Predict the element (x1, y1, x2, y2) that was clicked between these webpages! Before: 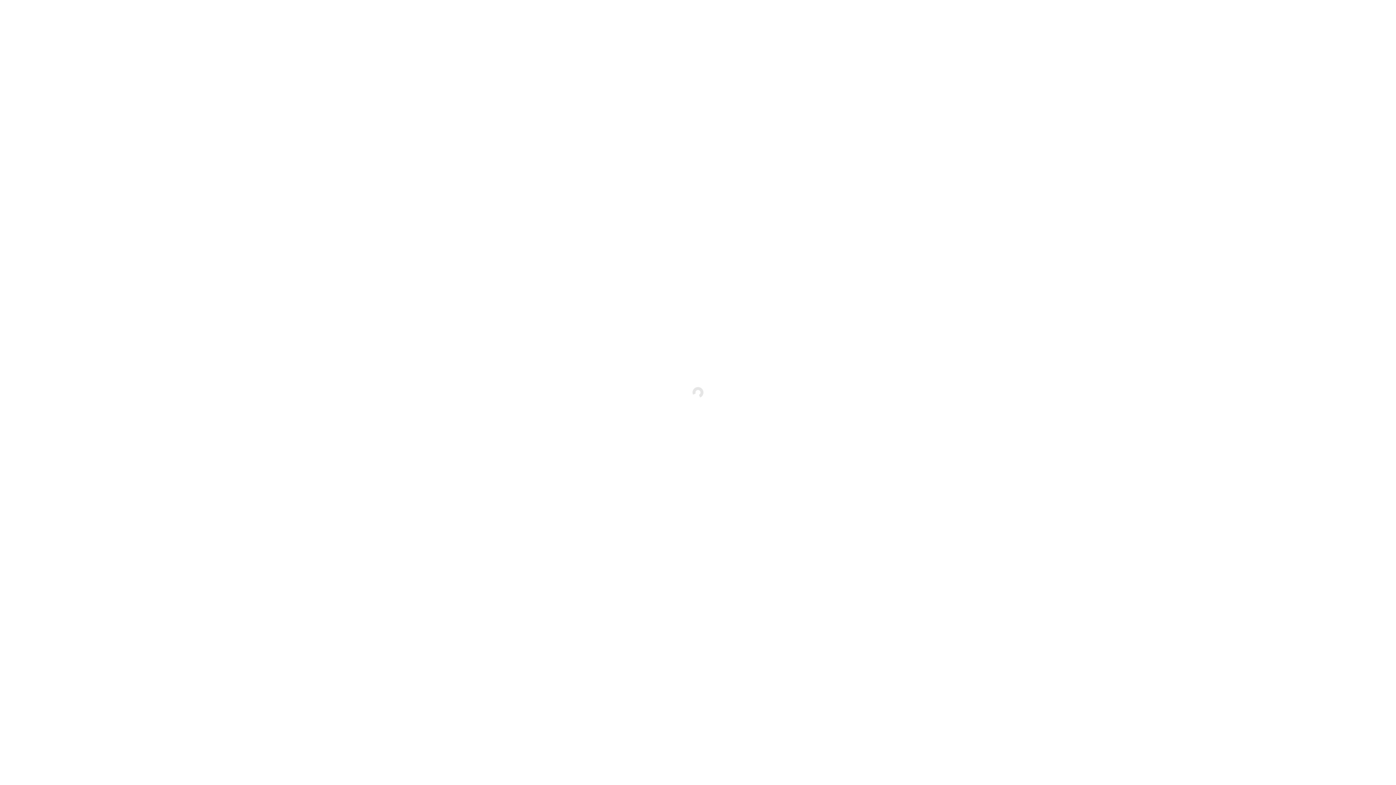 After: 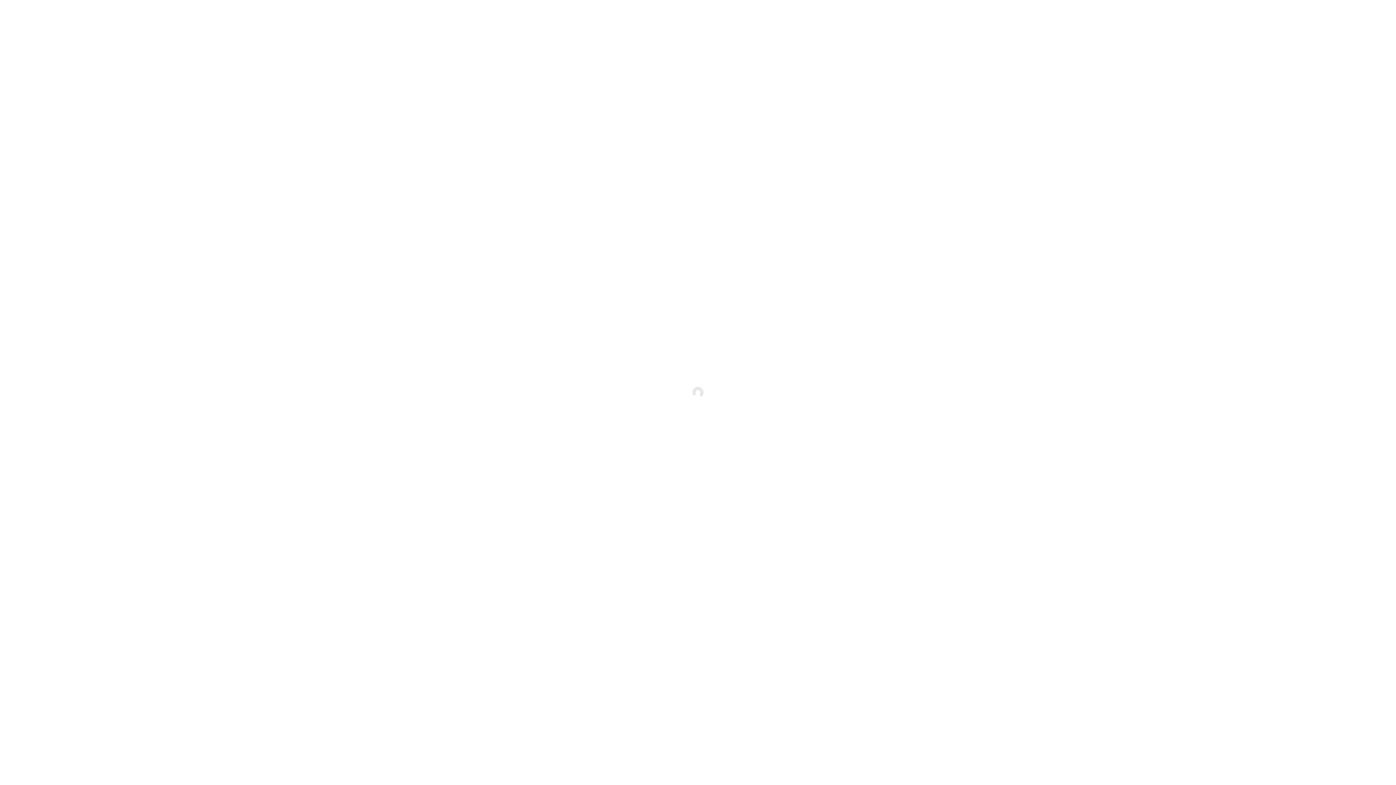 Action: bbox: (14, 102, 57, 114) label: علبة مقبلات